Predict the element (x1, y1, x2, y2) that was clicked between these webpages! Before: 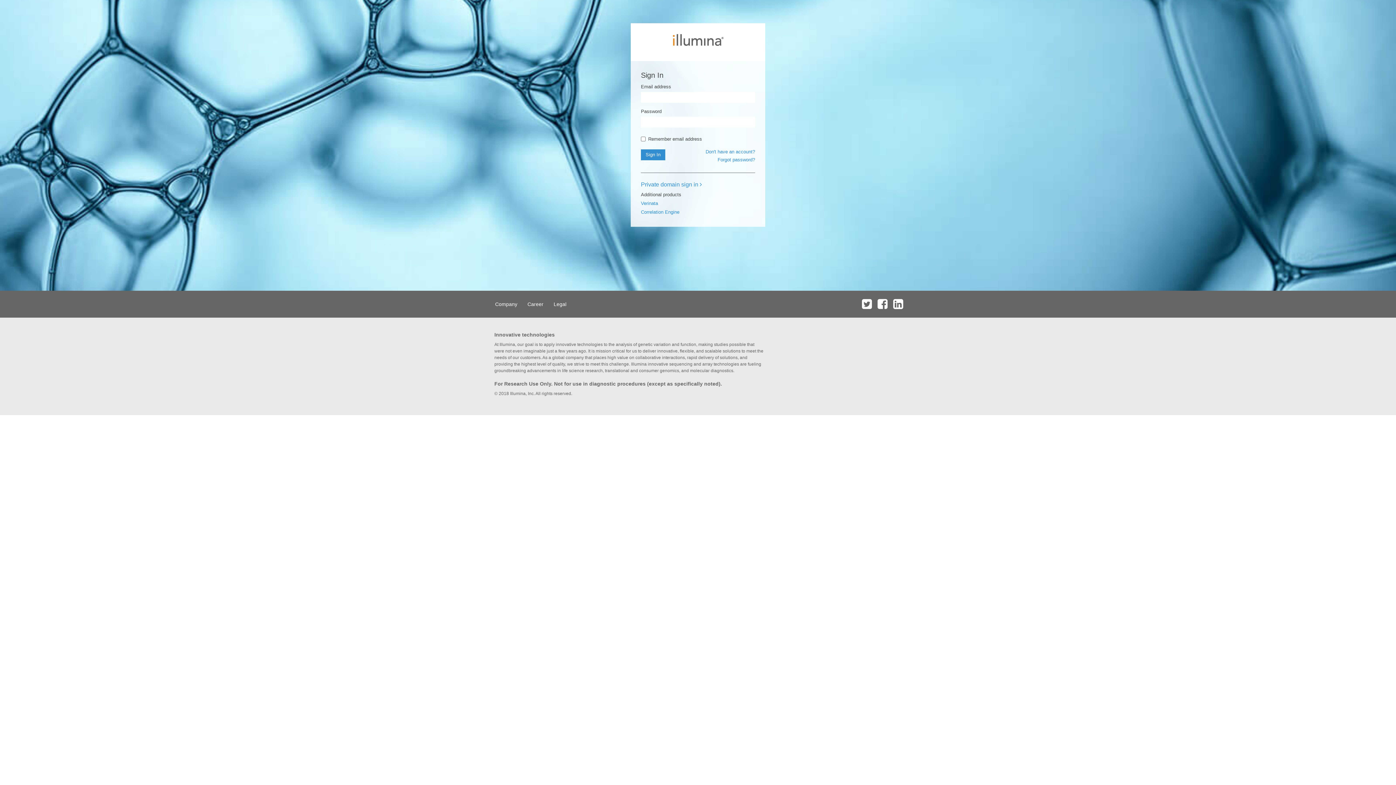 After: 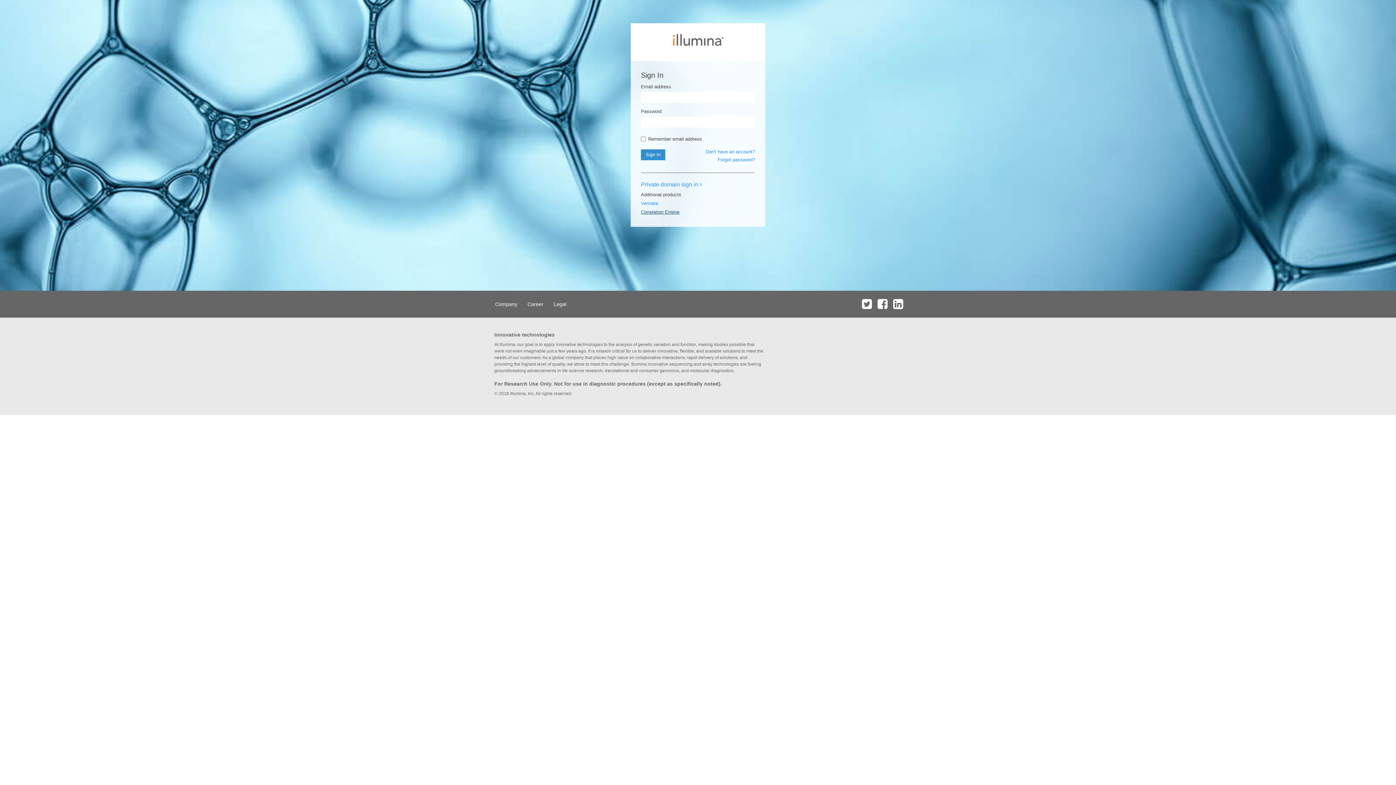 Action: label: Correlation Engine bbox: (641, 209, 679, 214)